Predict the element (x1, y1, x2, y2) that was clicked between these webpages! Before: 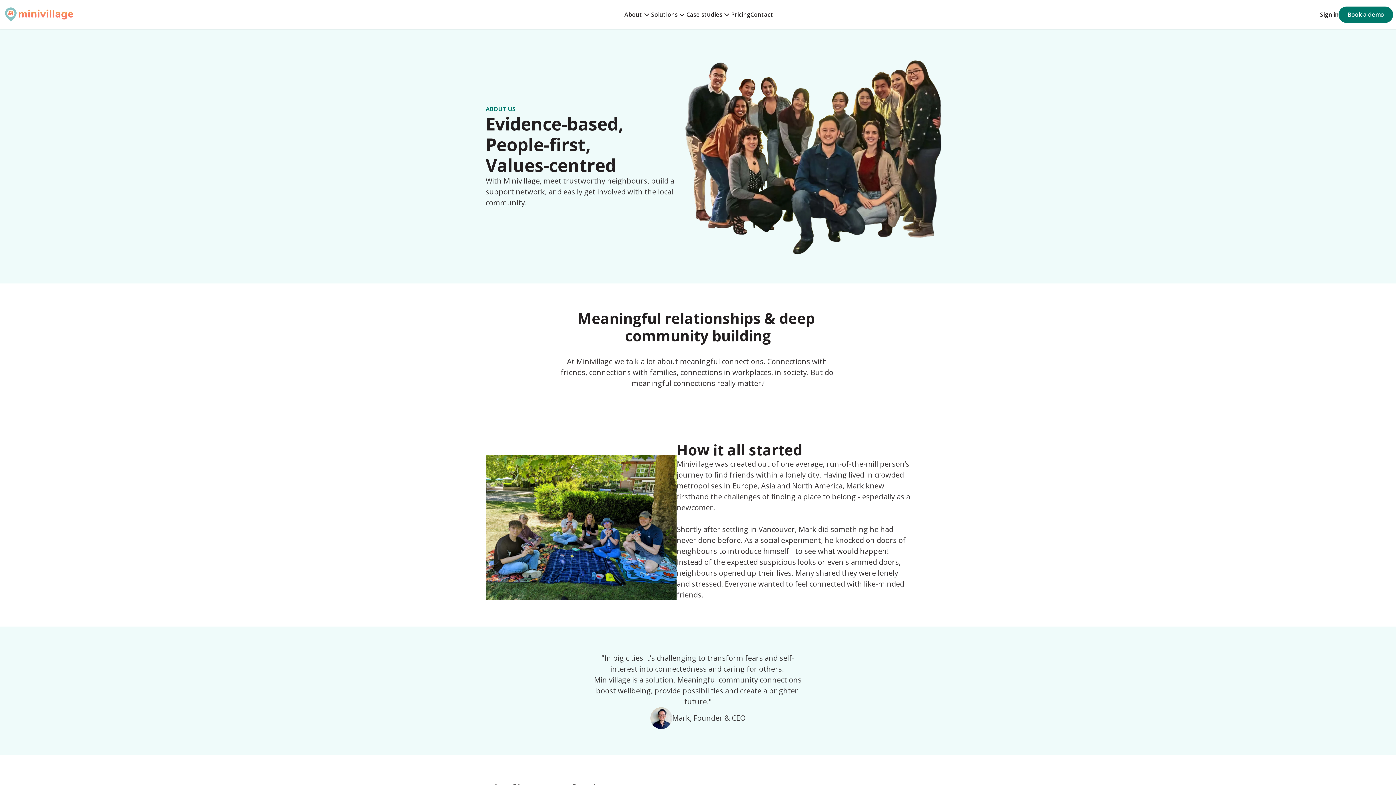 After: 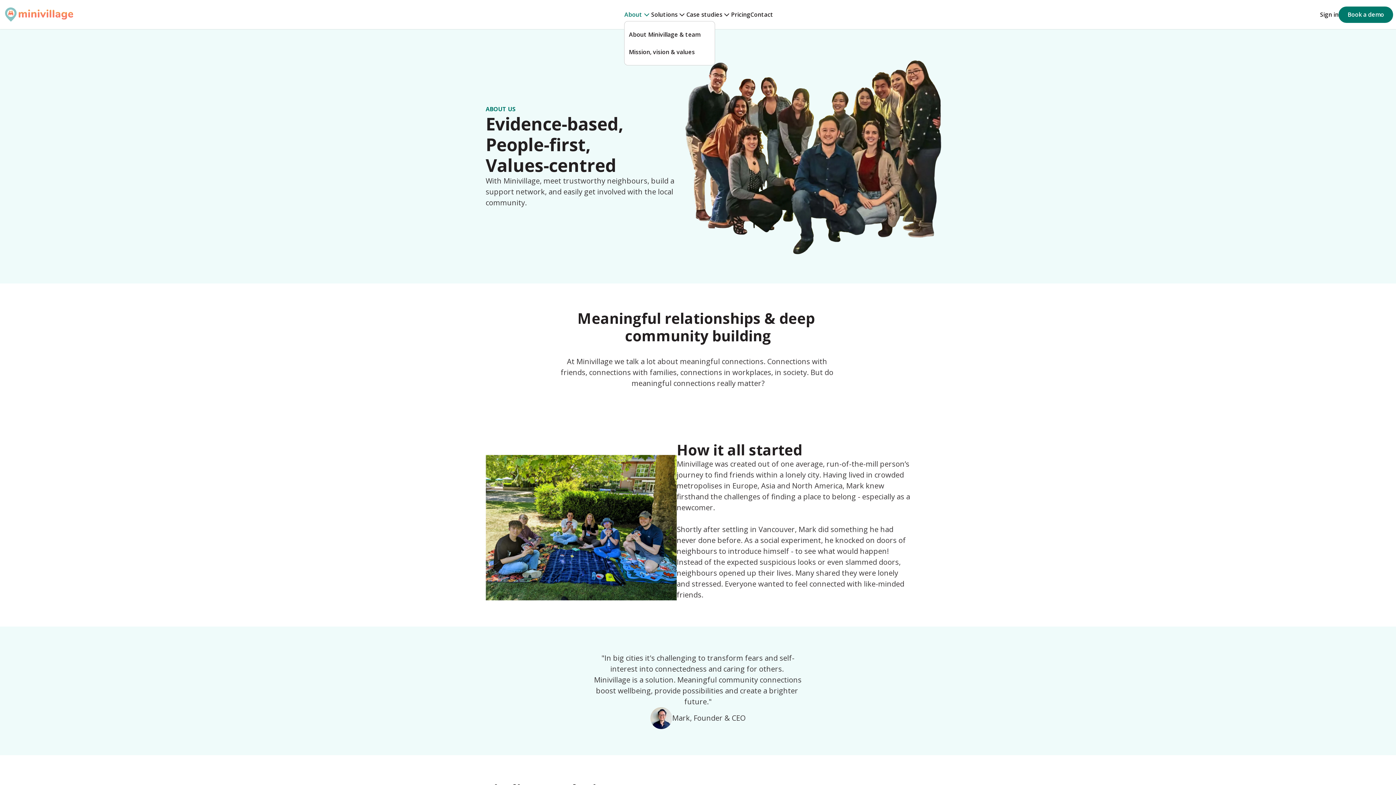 Action: bbox: (642, 10, 651, 18)